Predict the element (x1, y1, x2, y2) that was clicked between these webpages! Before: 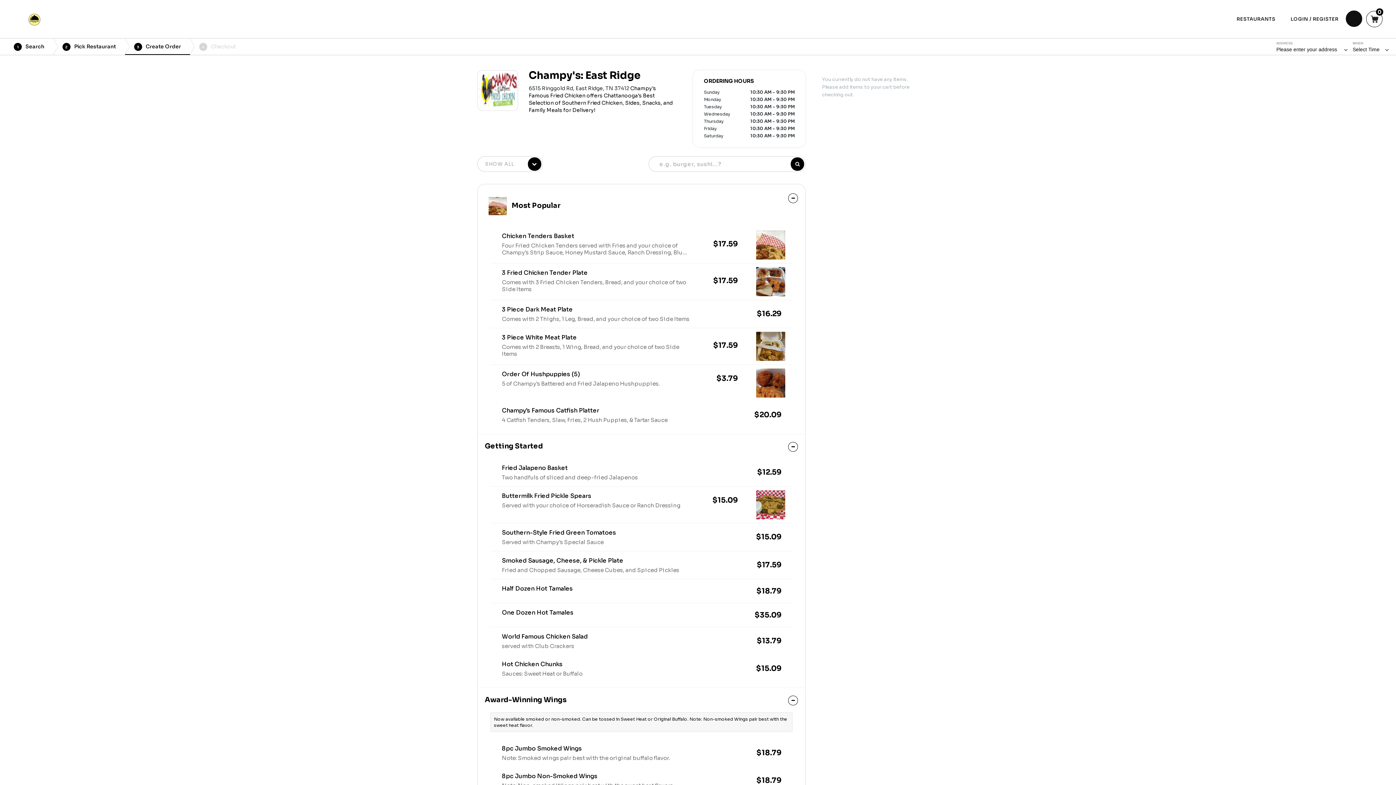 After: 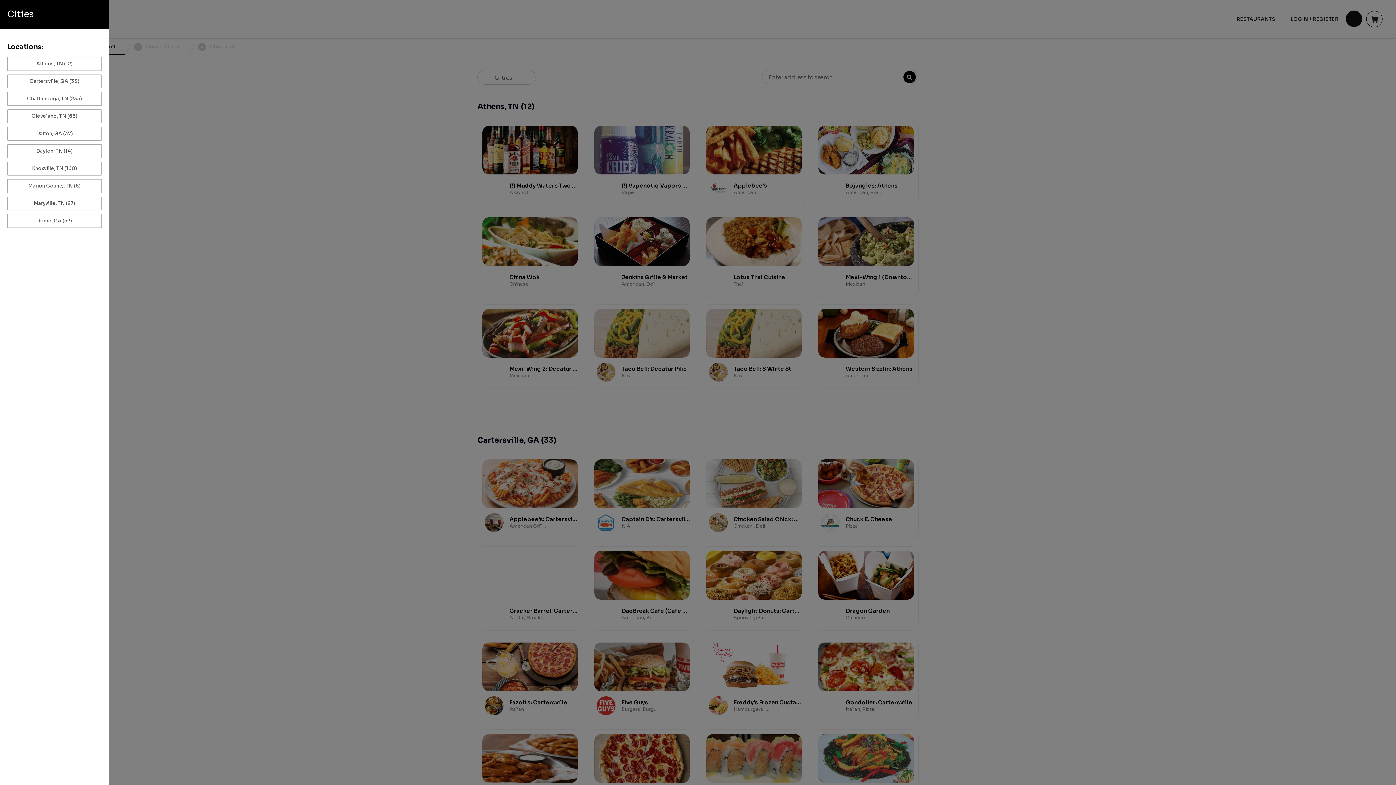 Action: bbox: (1237, 0, 1275, 38) label: RESTAURANTS